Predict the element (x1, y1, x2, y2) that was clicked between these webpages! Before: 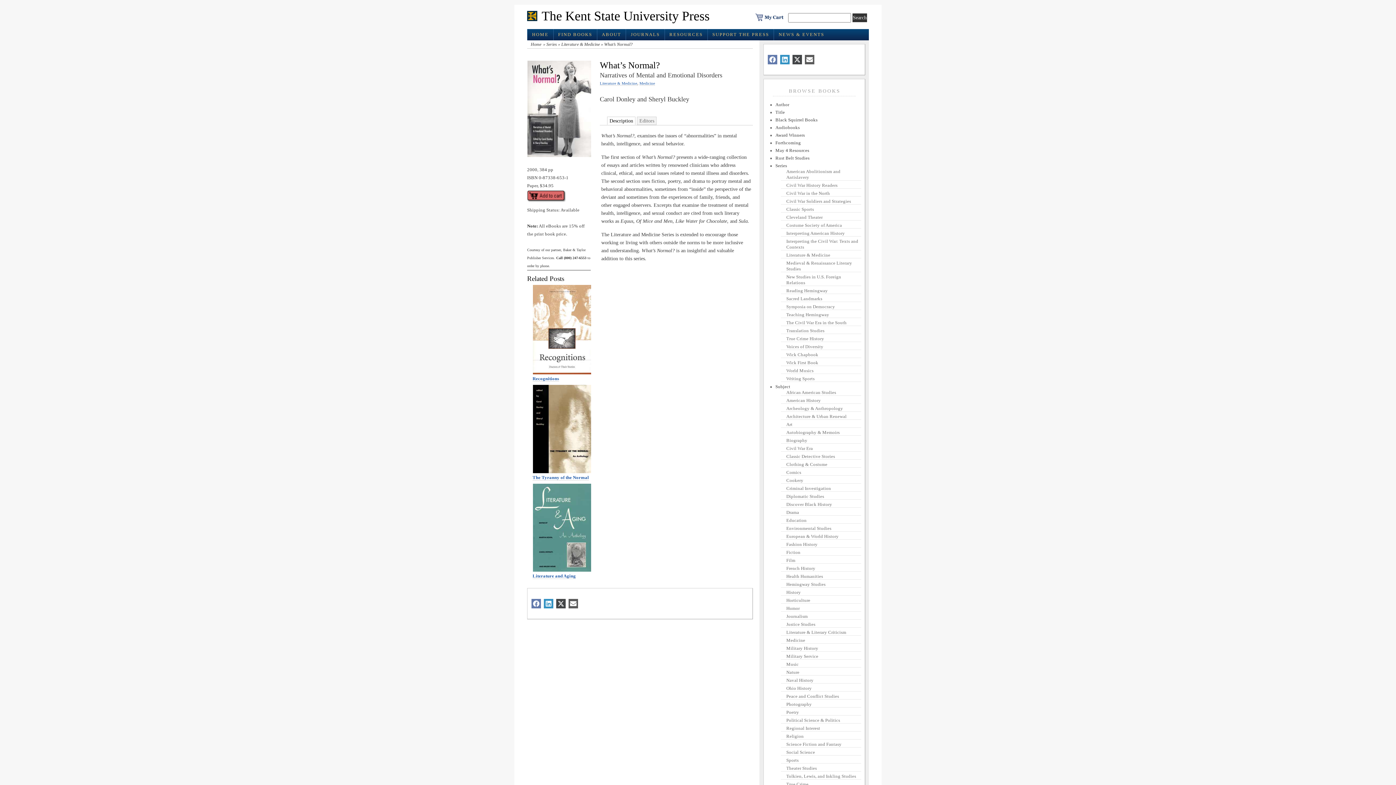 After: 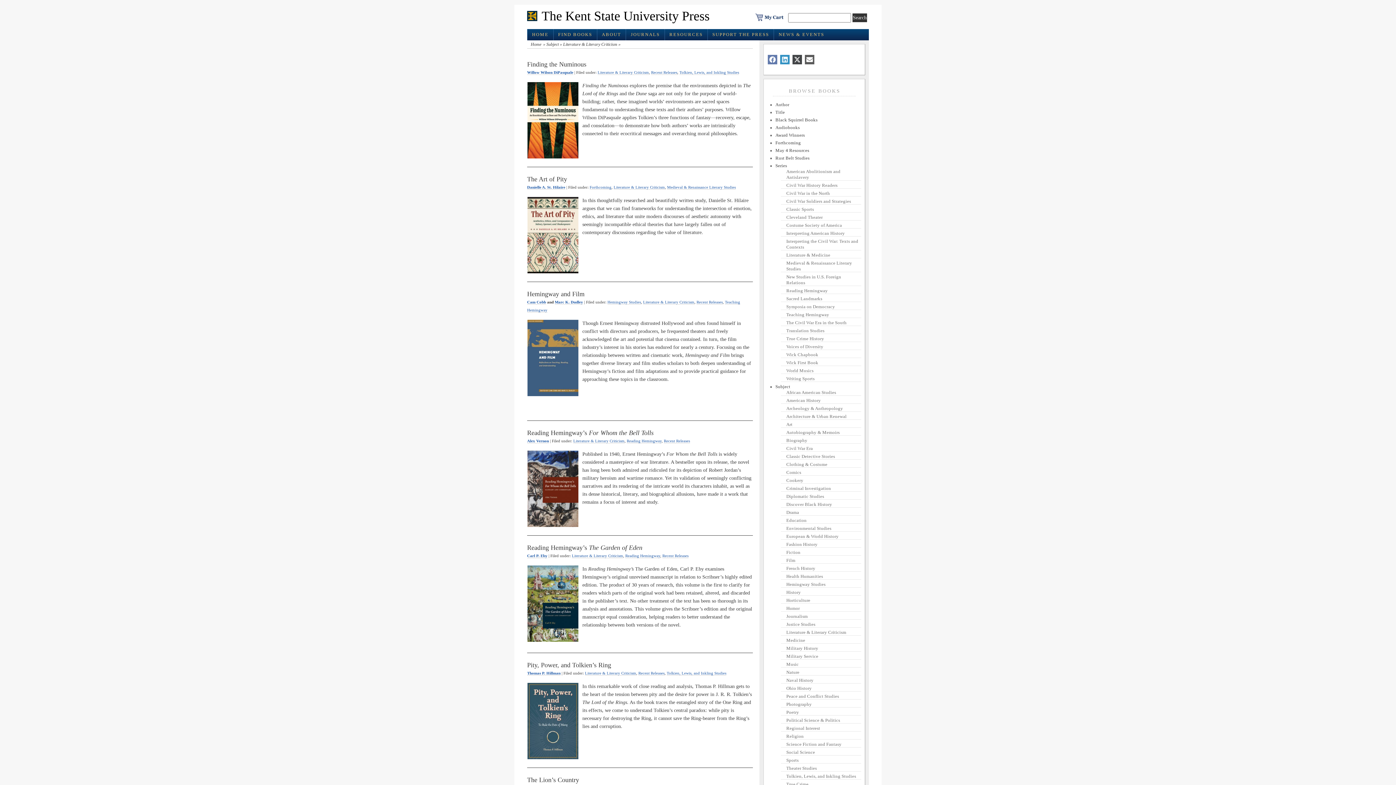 Action: label: Literature & Literary Criticism bbox: (786, 629, 847, 635)